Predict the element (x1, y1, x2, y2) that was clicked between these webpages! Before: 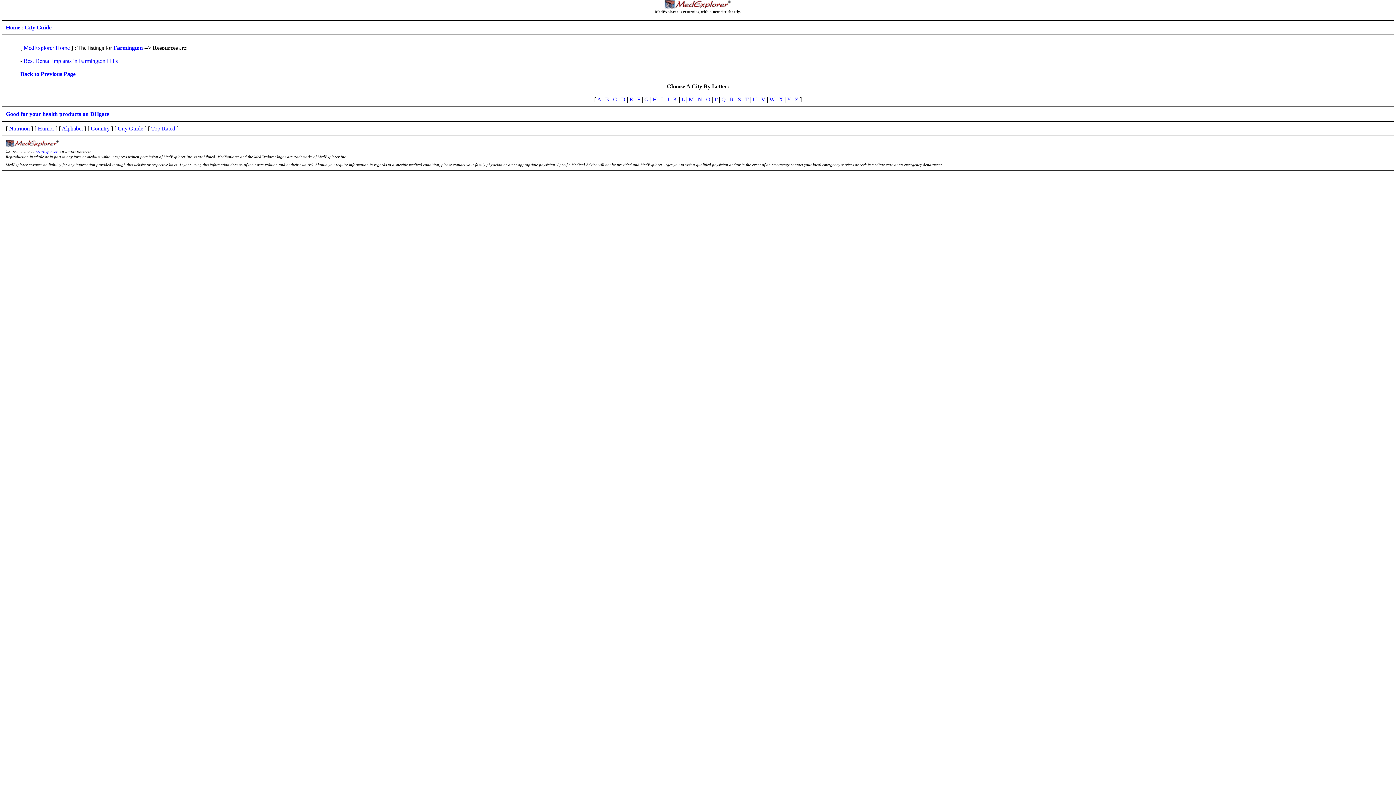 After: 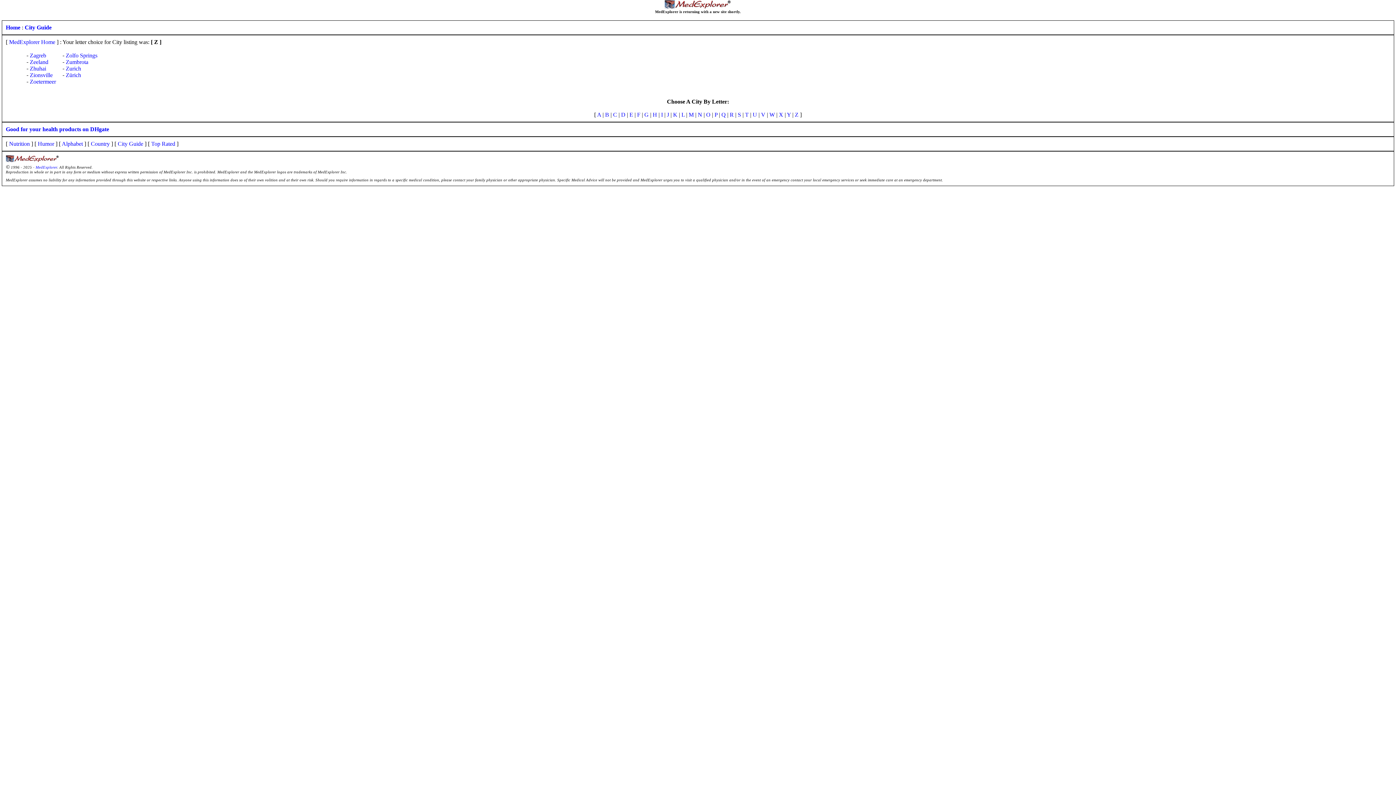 Action: bbox: (795, 96, 798, 102) label: Z